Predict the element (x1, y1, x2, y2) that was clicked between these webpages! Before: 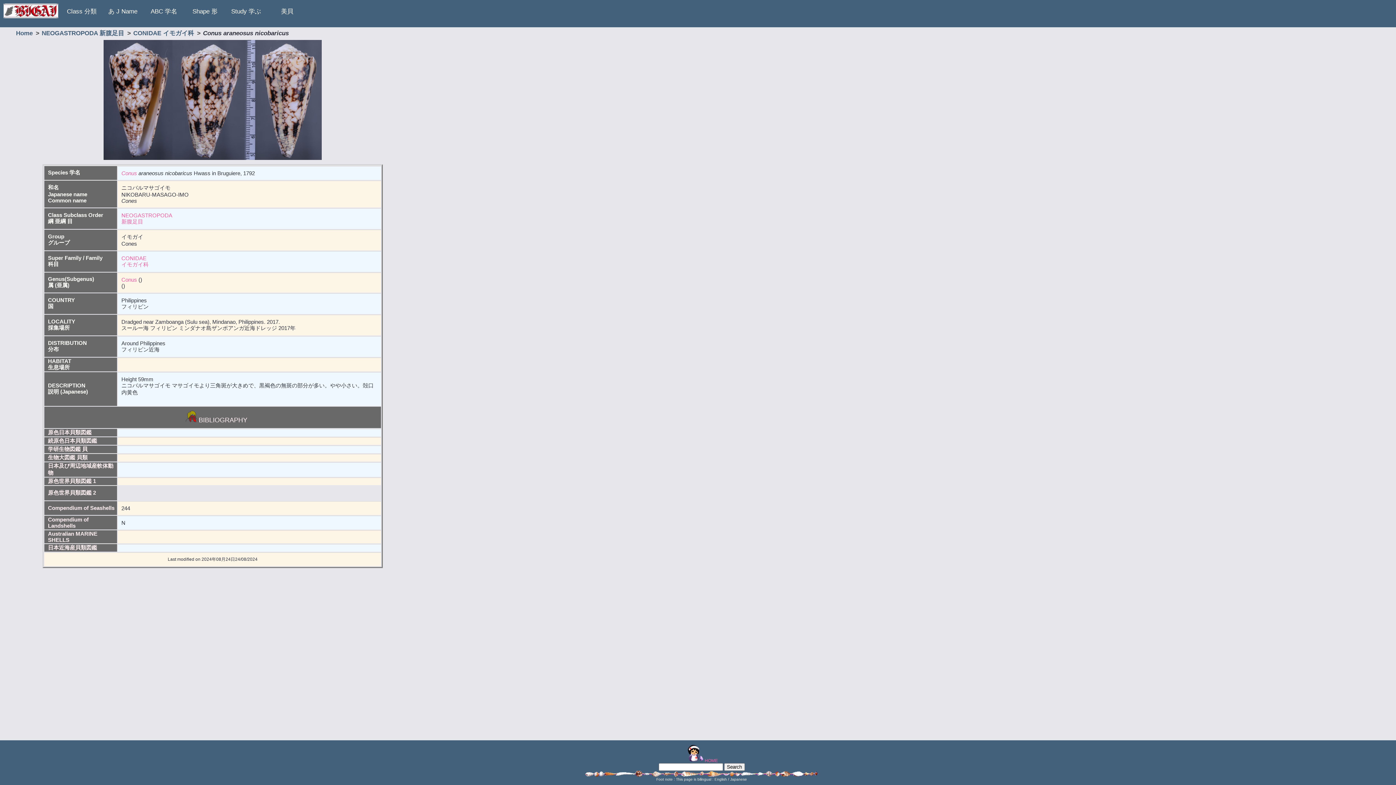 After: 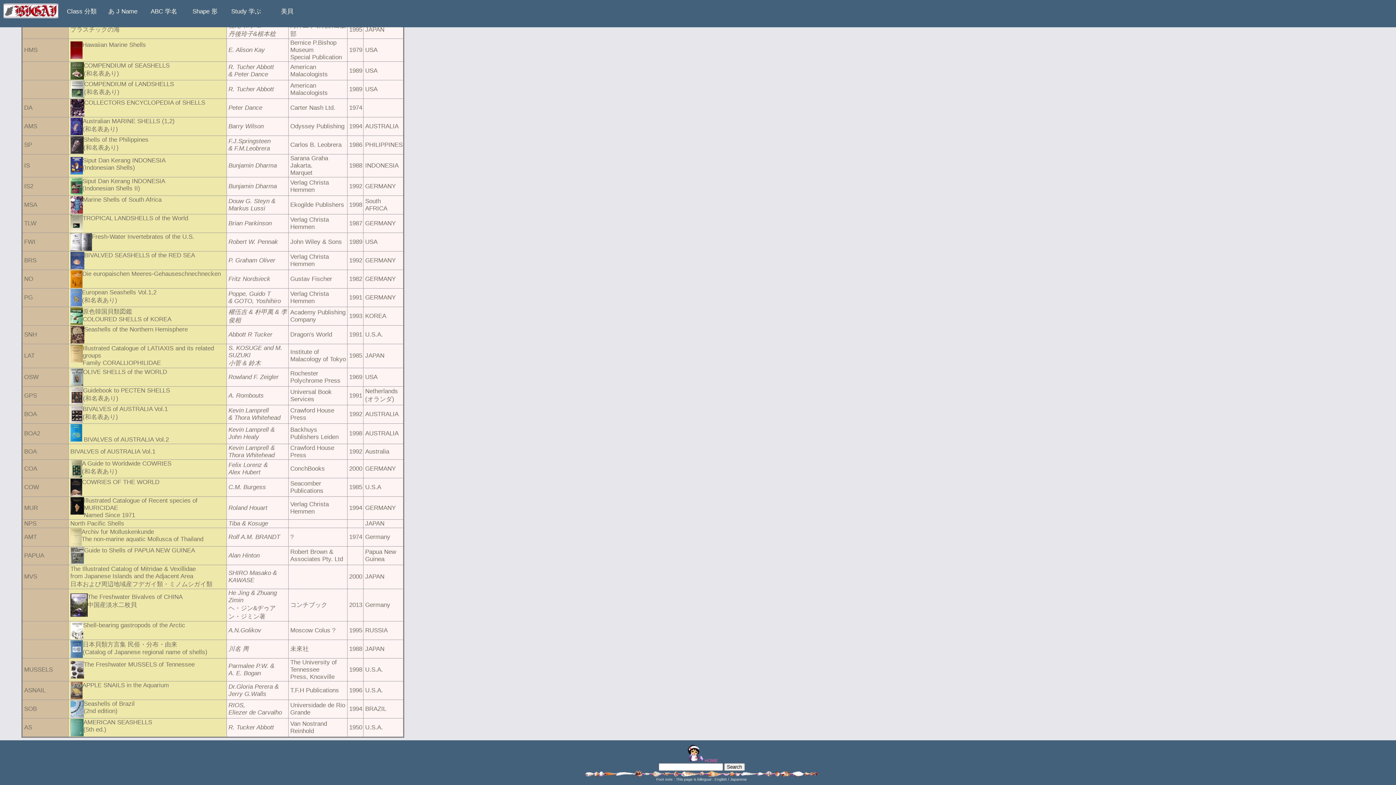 Action: bbox: (48, 516, 88, 529) label: Compendium of Landshells